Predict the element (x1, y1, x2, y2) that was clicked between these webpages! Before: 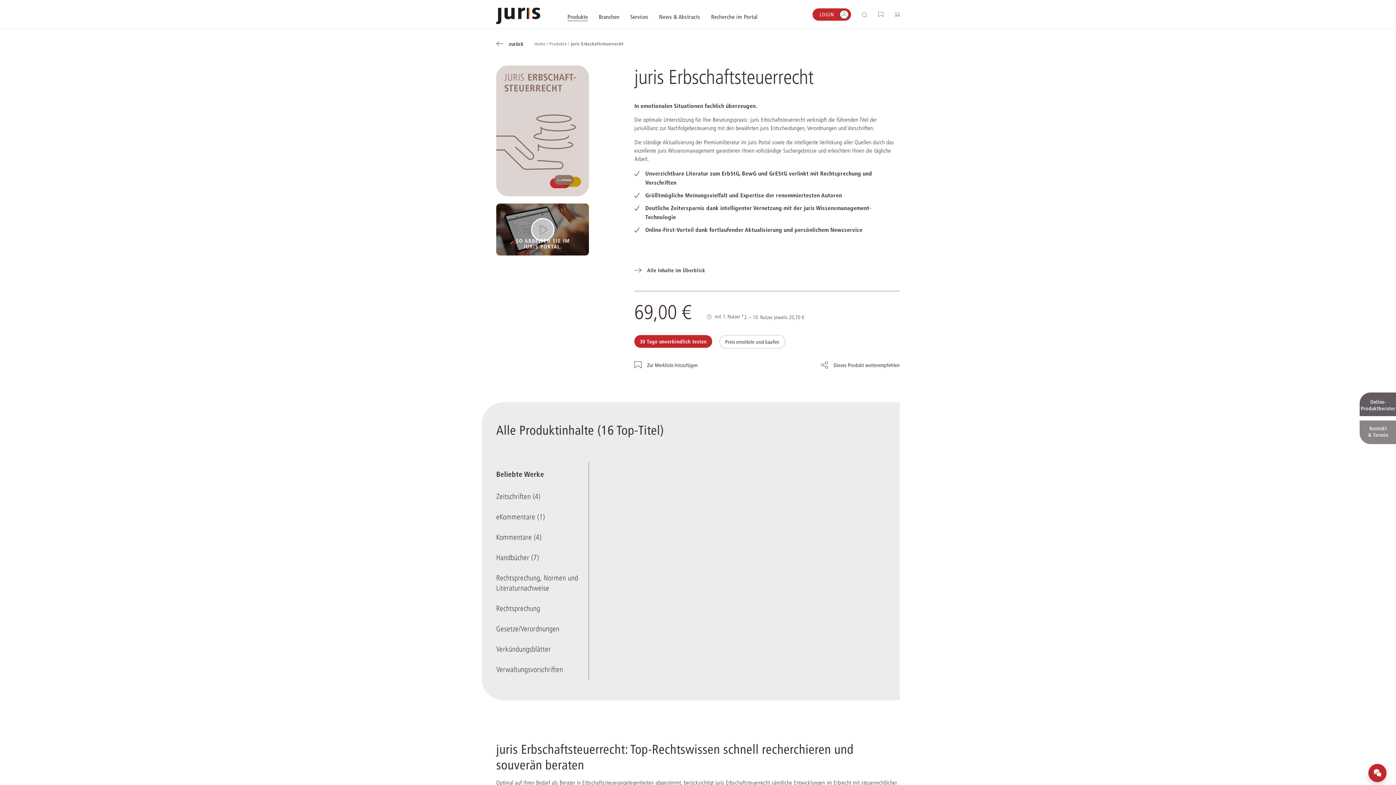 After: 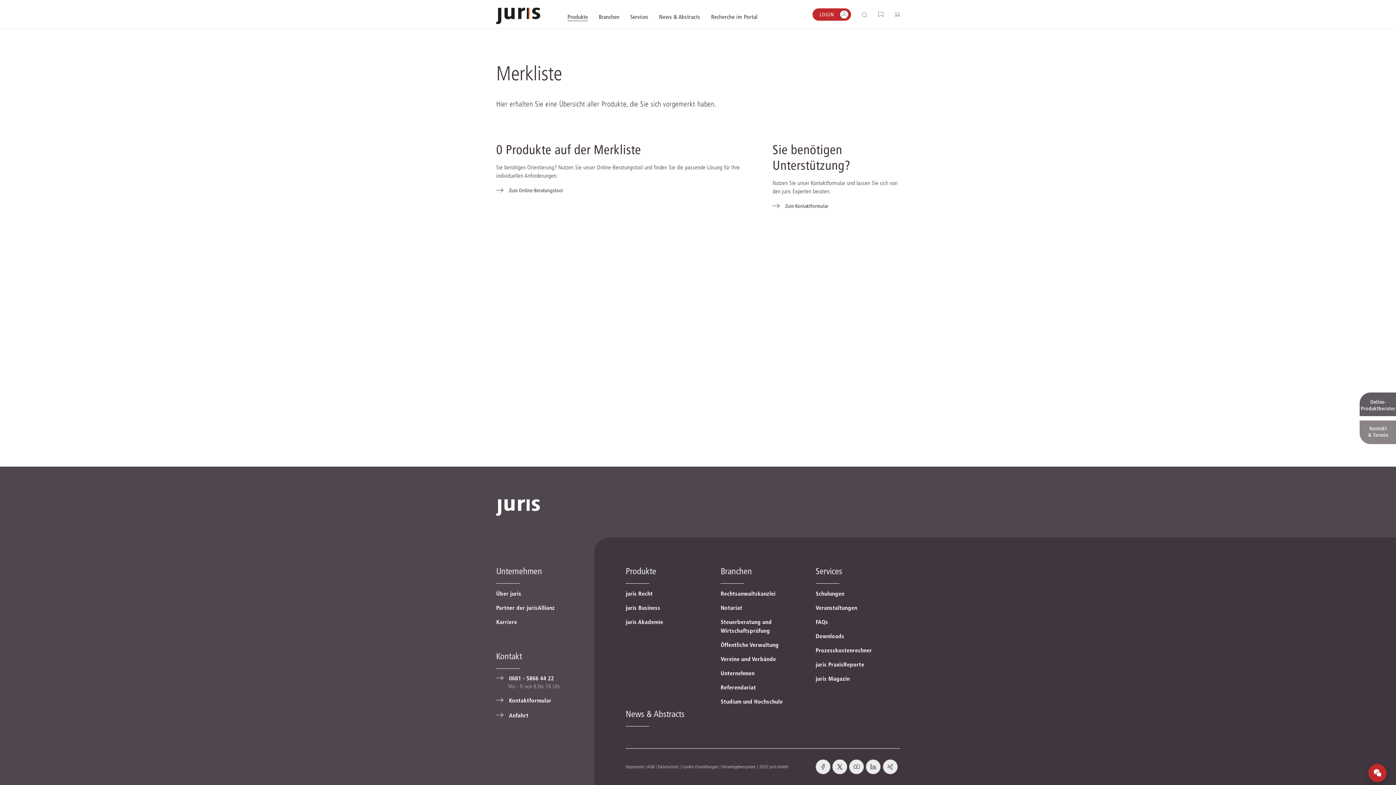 Action: bbox: (878, 0, 883, 29)